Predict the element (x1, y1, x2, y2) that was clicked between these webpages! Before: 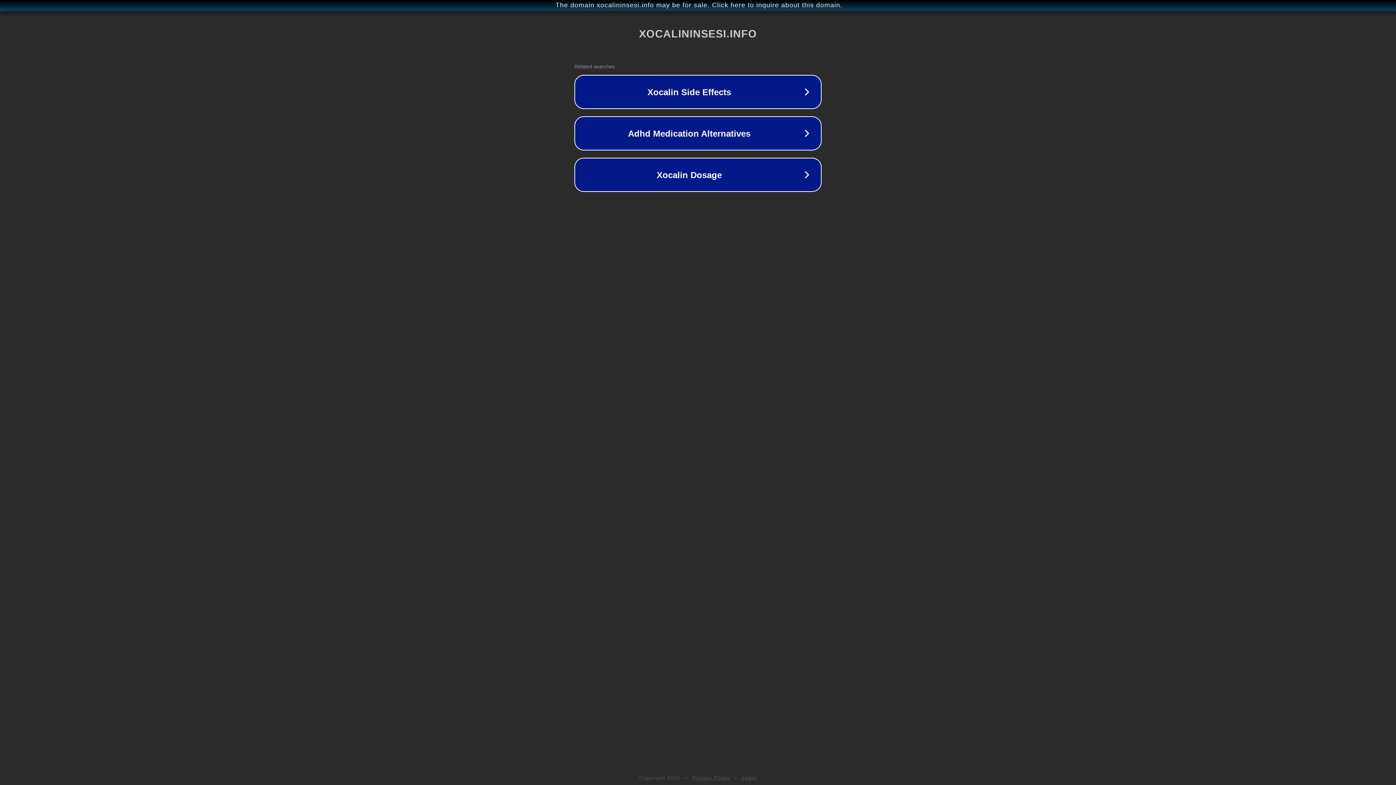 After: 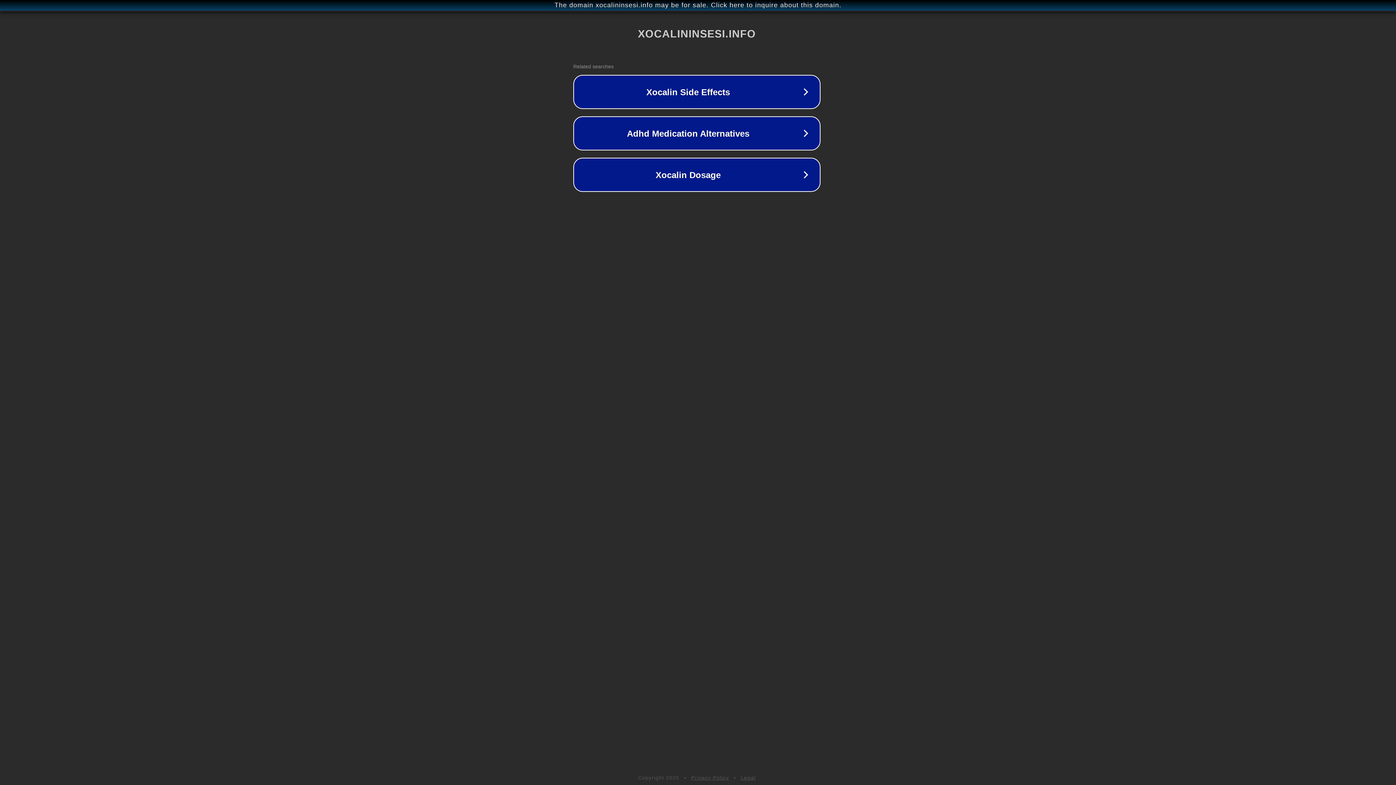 Action: label: The domain xocalininsesi.info may be for sale. Click here to inquire about this domain. bbox: (1, 1, 1397, 9)